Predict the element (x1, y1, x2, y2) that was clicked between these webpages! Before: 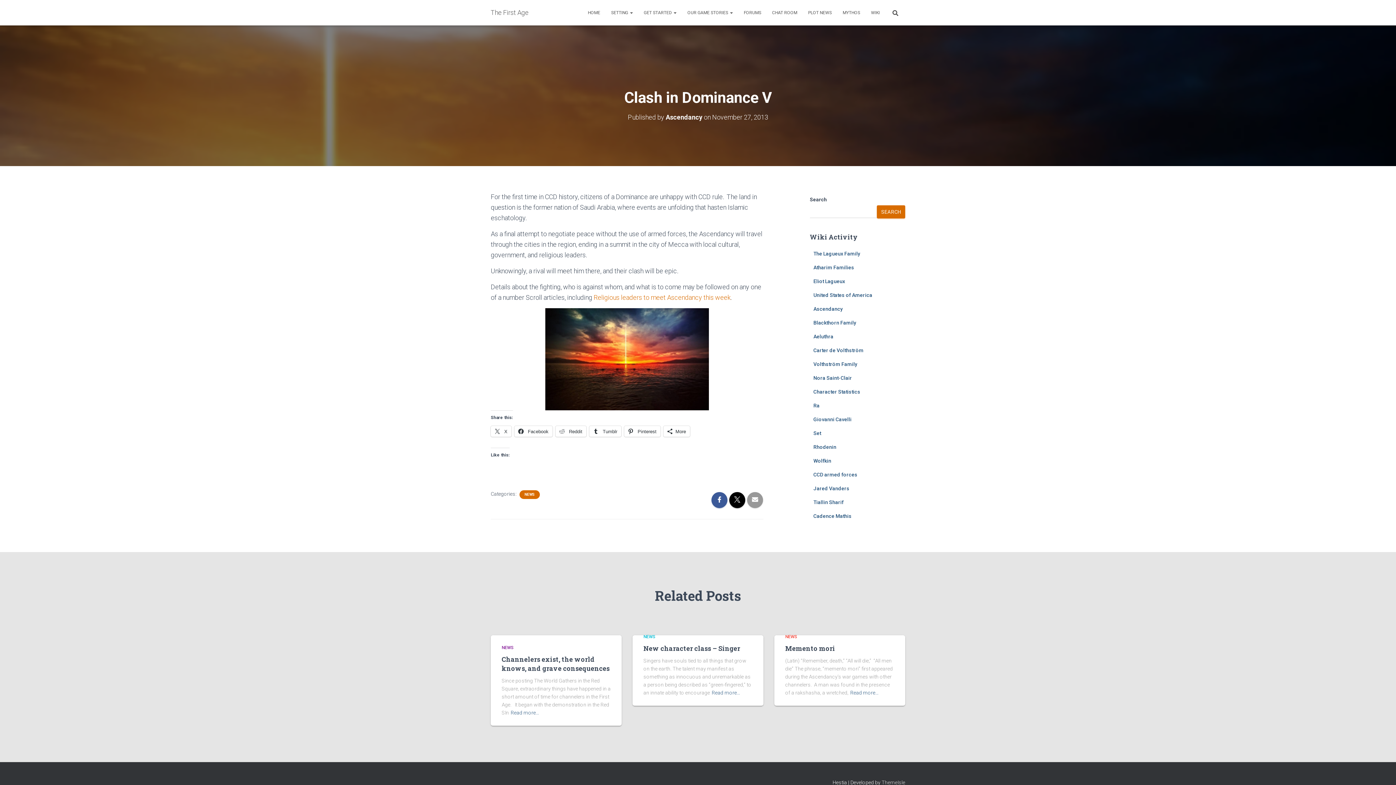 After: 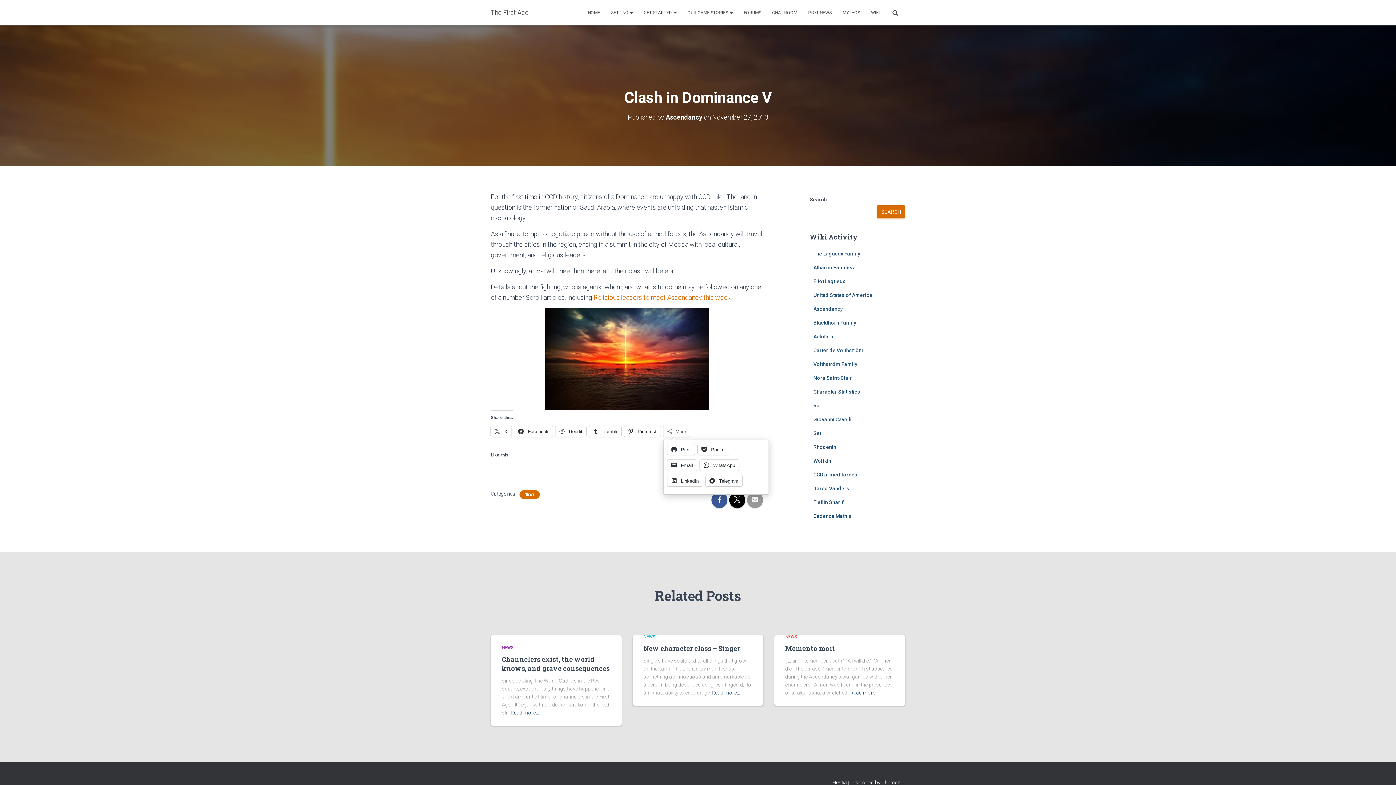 Action: bbox: (663, 426, 690, 437) label: More